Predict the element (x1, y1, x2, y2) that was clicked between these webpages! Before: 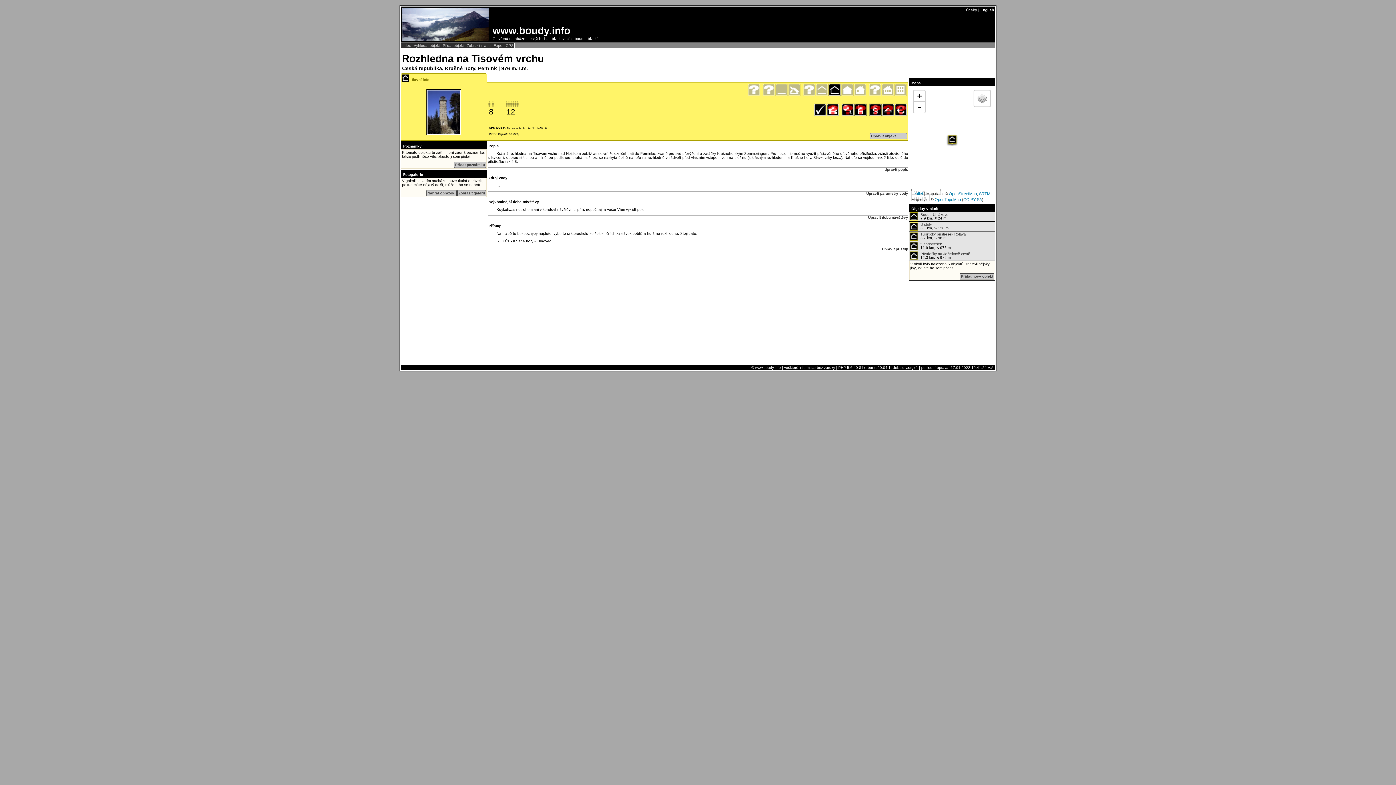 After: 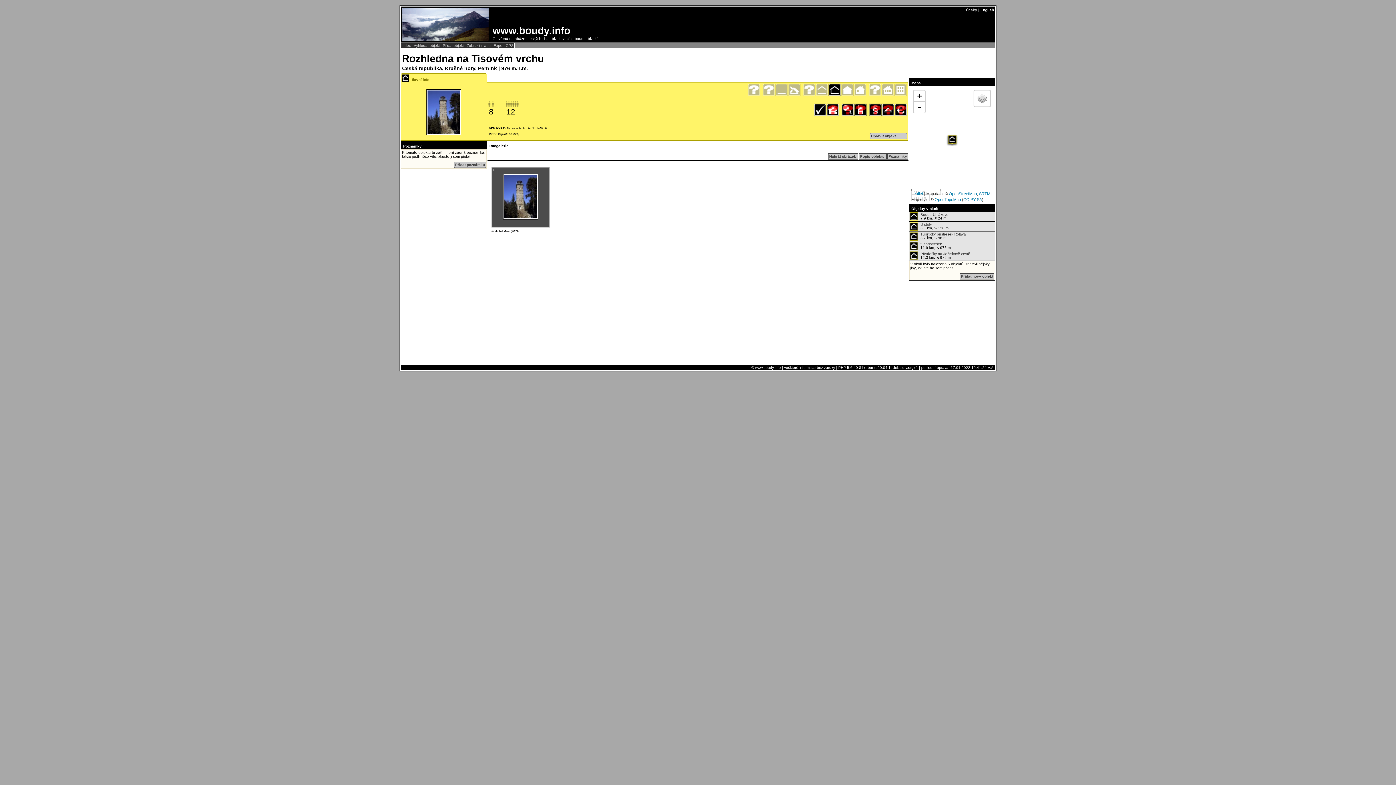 Action: label: Zobrazit galerii bbox: (458, 191, 485, 195)